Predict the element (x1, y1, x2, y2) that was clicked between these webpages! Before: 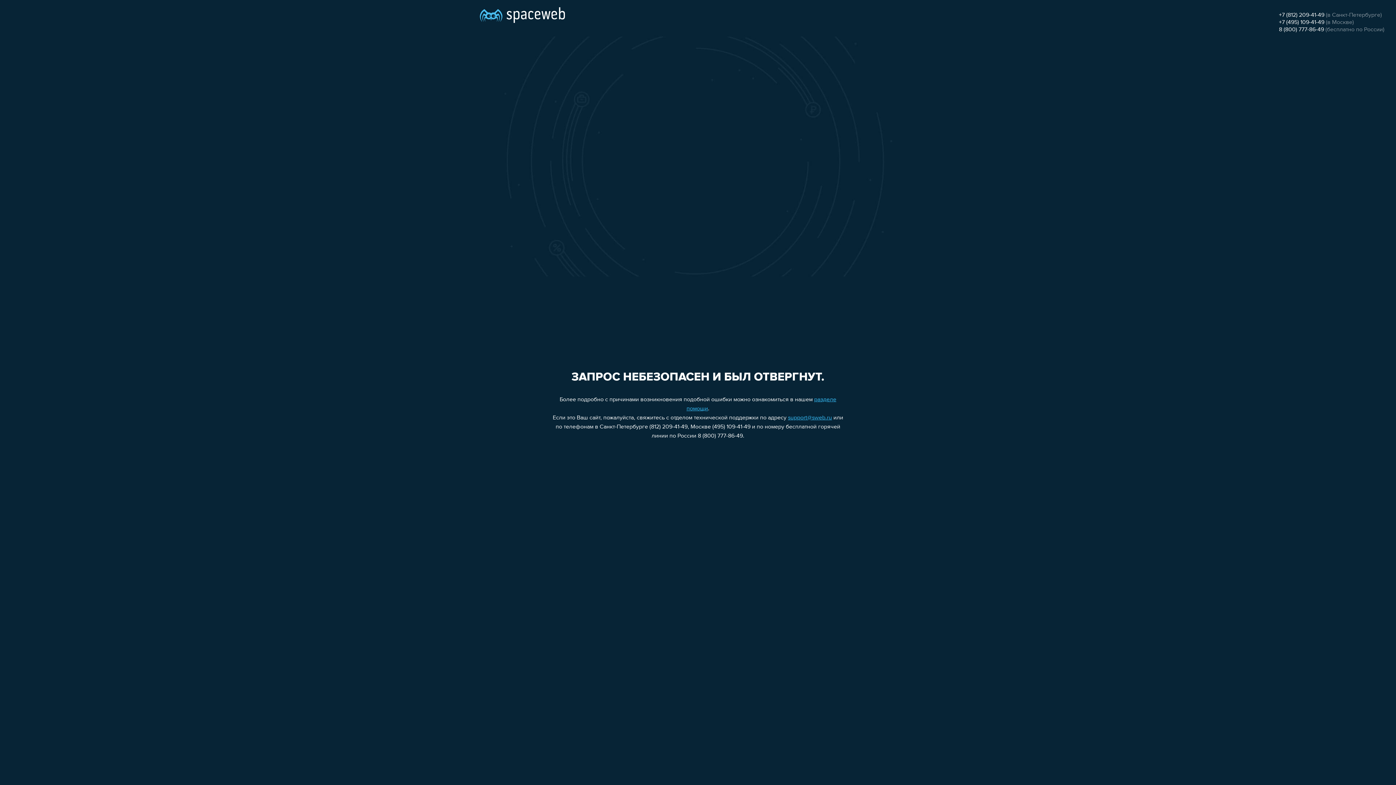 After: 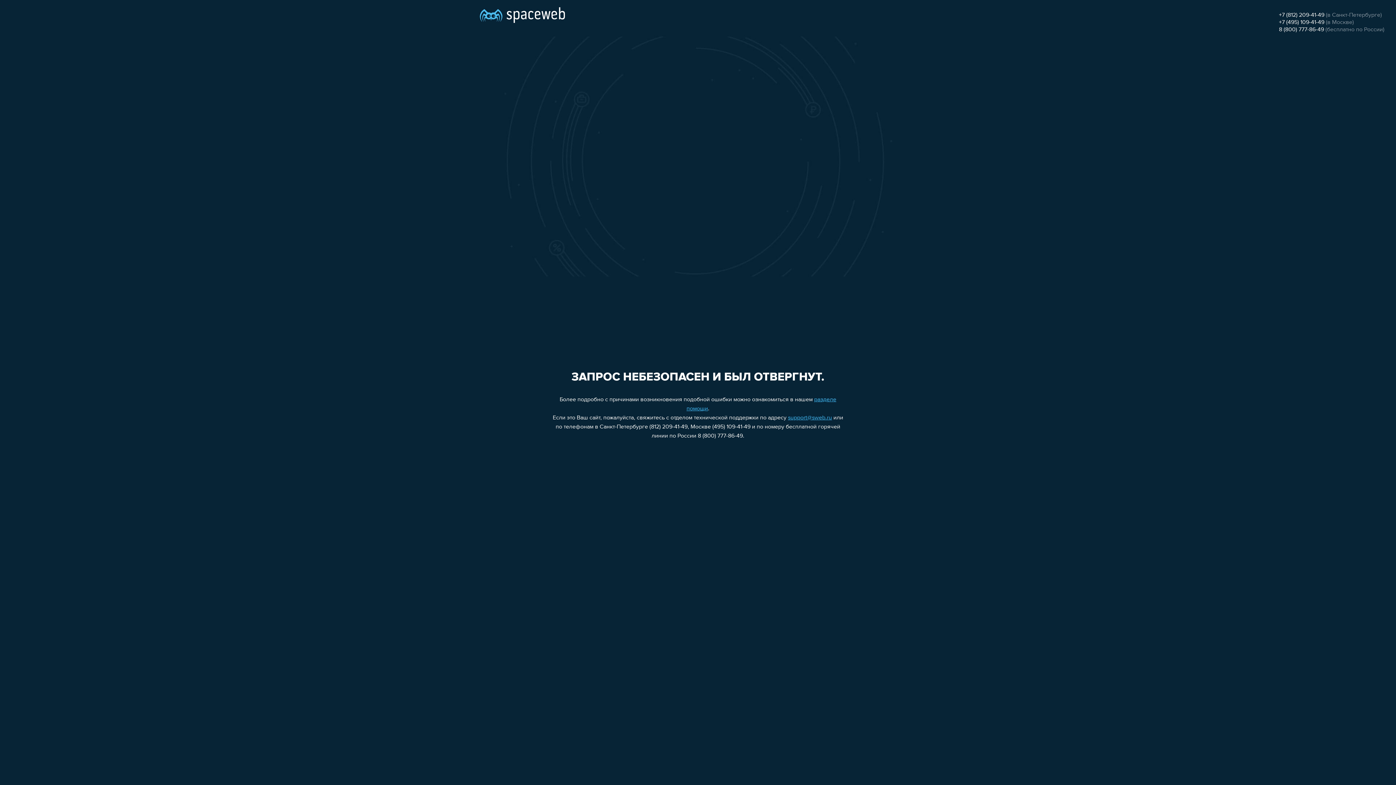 Action: label: +7 (812) 209-41-49 bbox: (1279, 12, 1324, 18)